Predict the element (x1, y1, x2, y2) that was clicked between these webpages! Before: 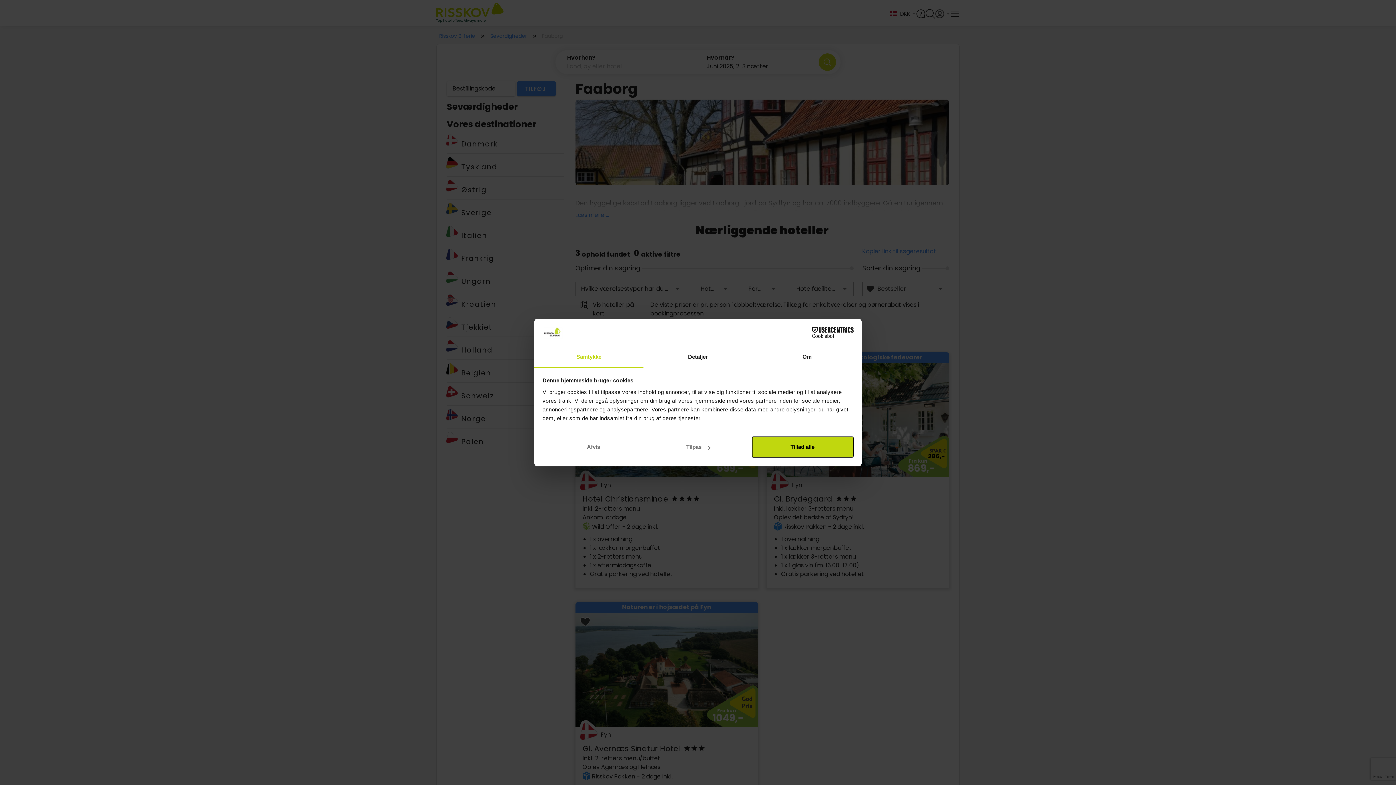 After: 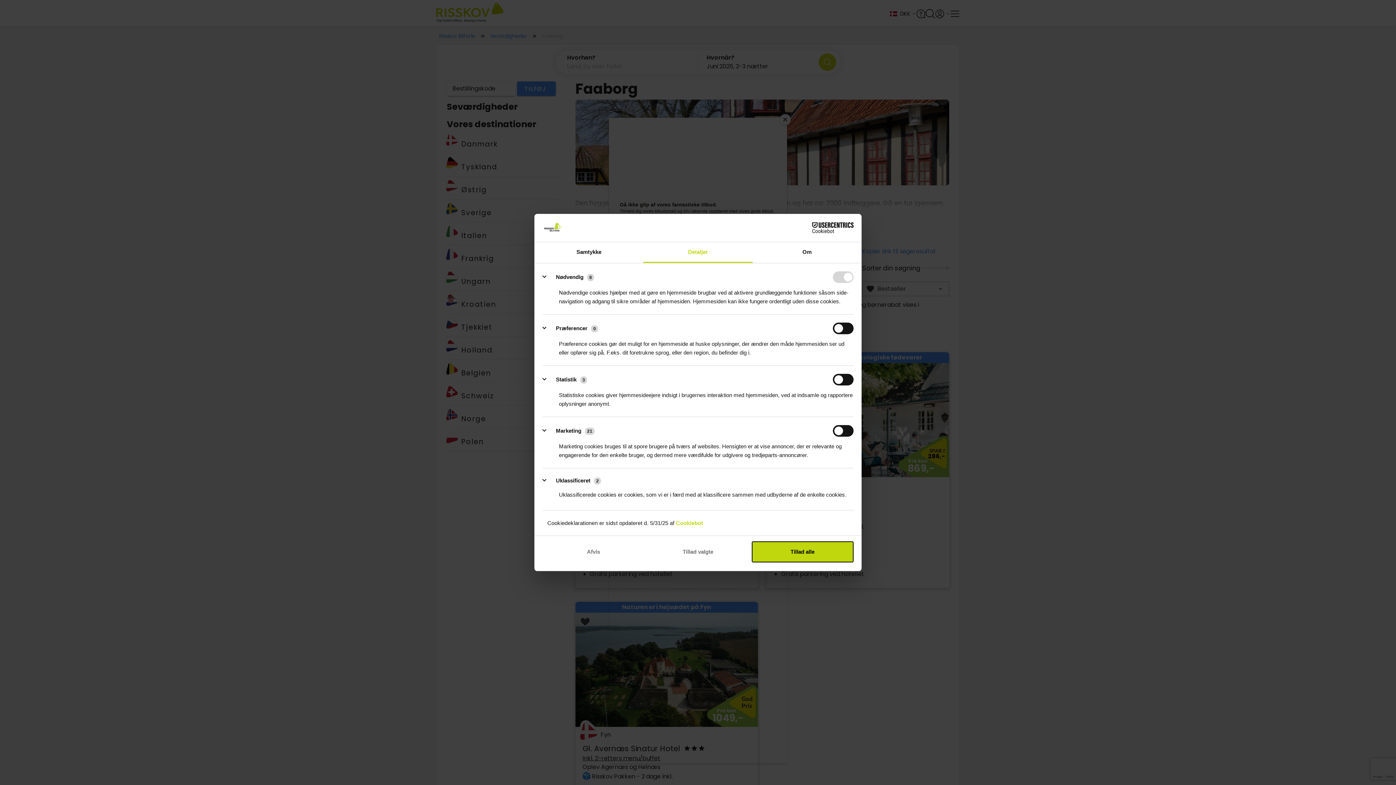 Action: bbox: (643, 347, 752, 367) label: Detaljer